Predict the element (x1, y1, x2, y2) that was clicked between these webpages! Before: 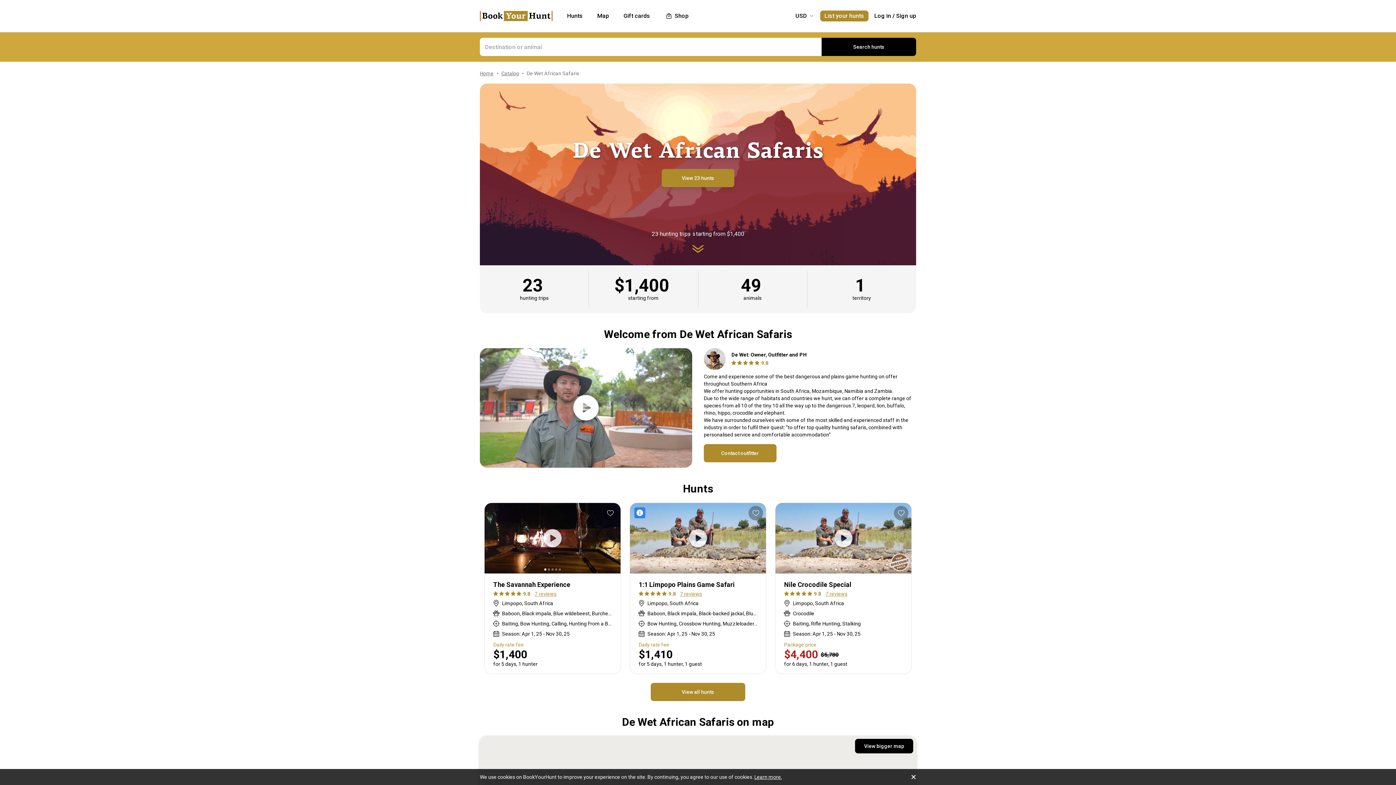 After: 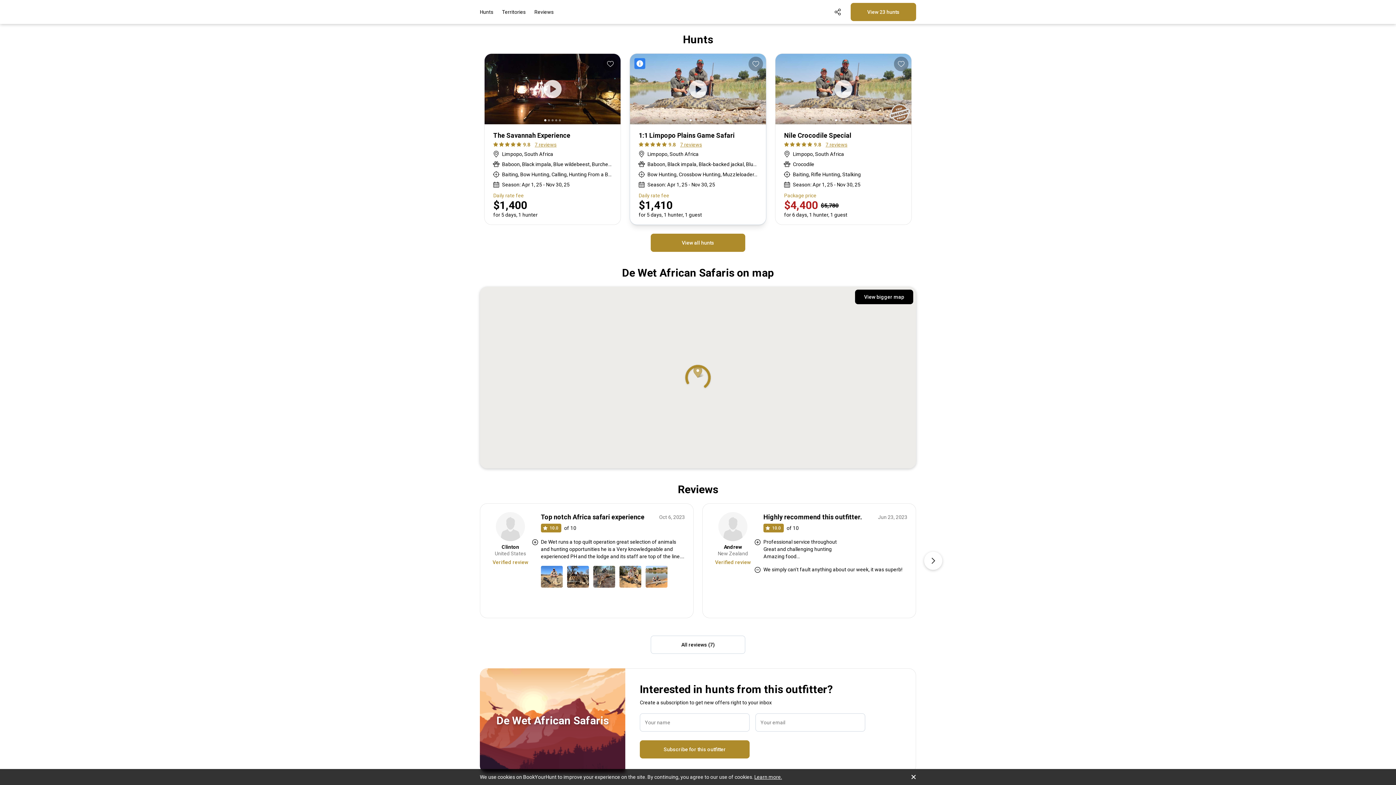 Action: bbox: (661, 169, 734, 187) label: View 23 hunts